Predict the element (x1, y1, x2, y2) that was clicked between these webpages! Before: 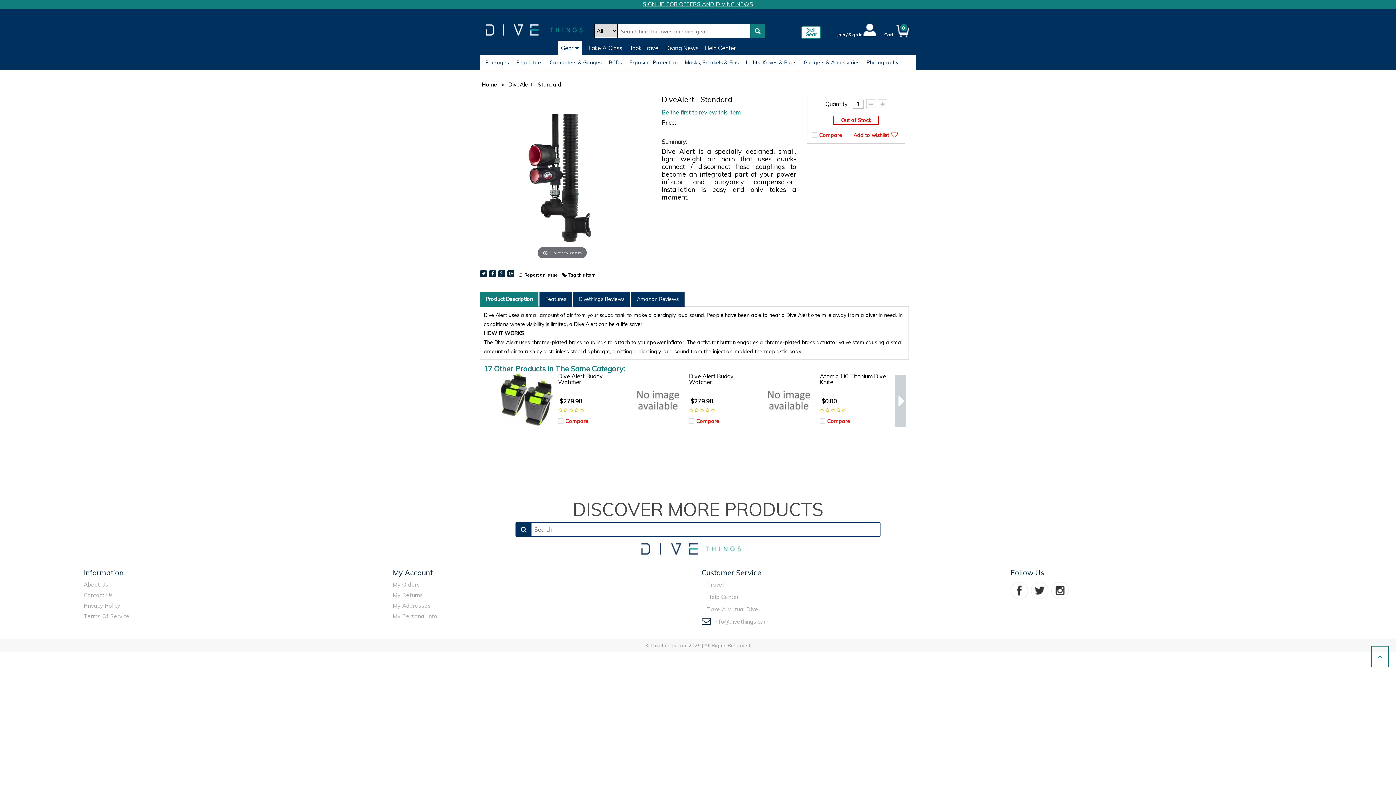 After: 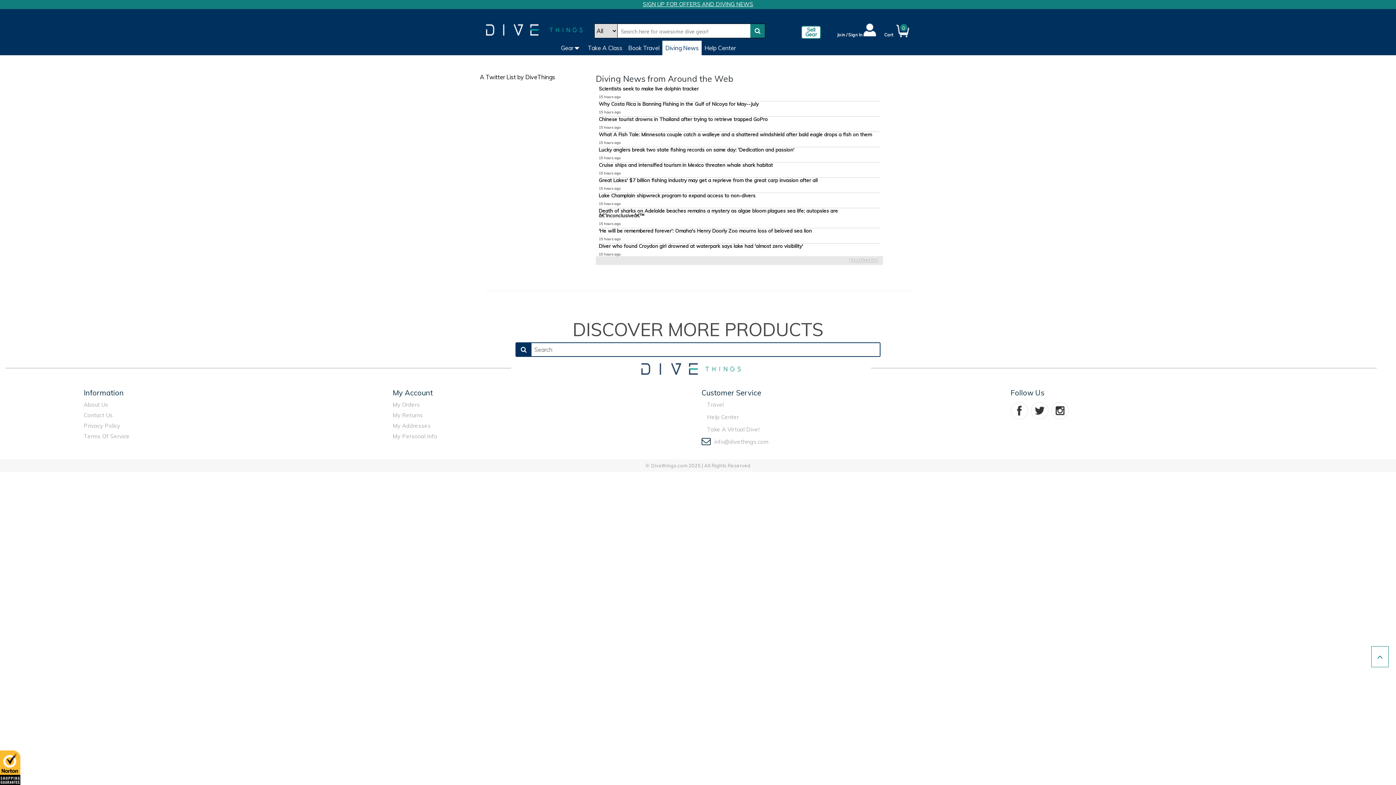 Action: bbox: (665, 40, 698, 55) label: Diving News